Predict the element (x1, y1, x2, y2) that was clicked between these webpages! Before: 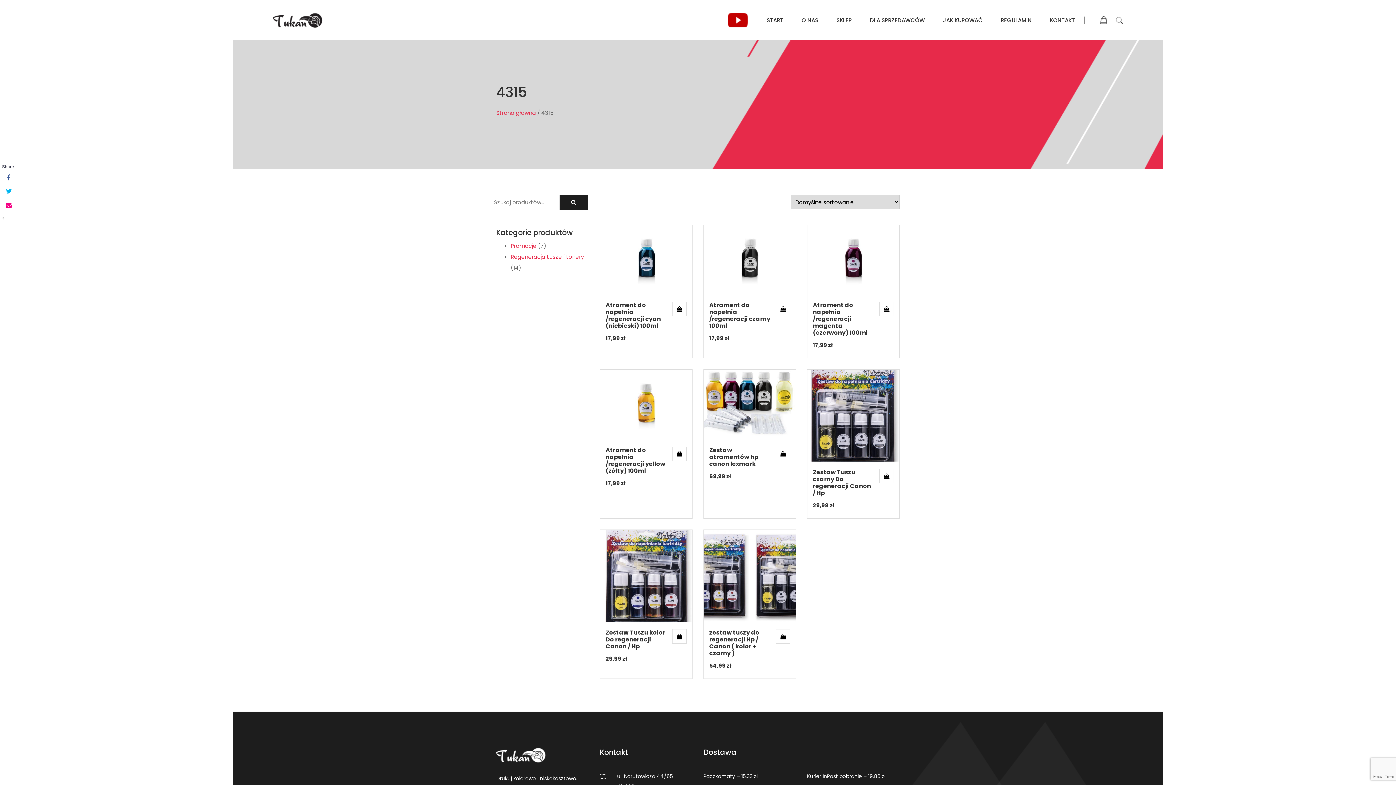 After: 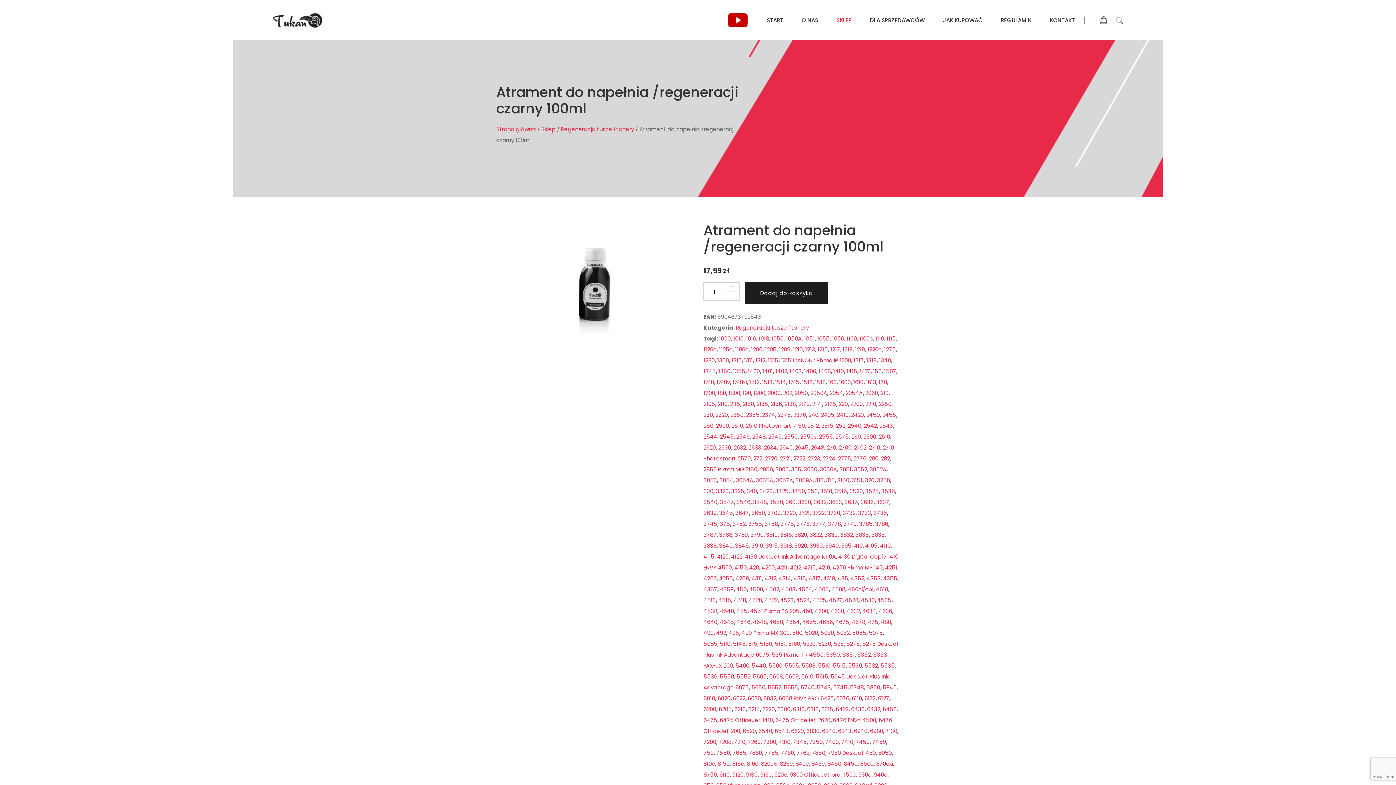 Action: bbox: (703, 225, 795, 294)